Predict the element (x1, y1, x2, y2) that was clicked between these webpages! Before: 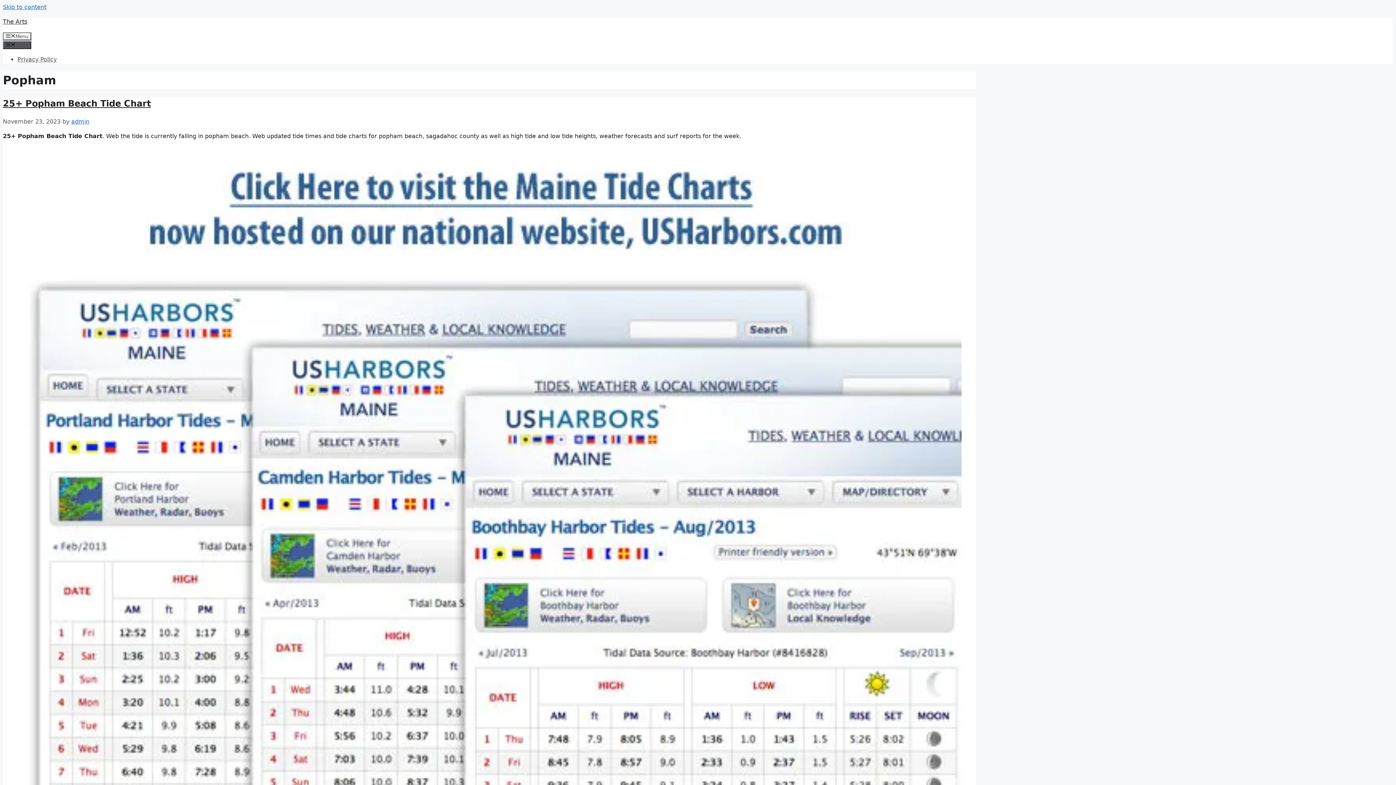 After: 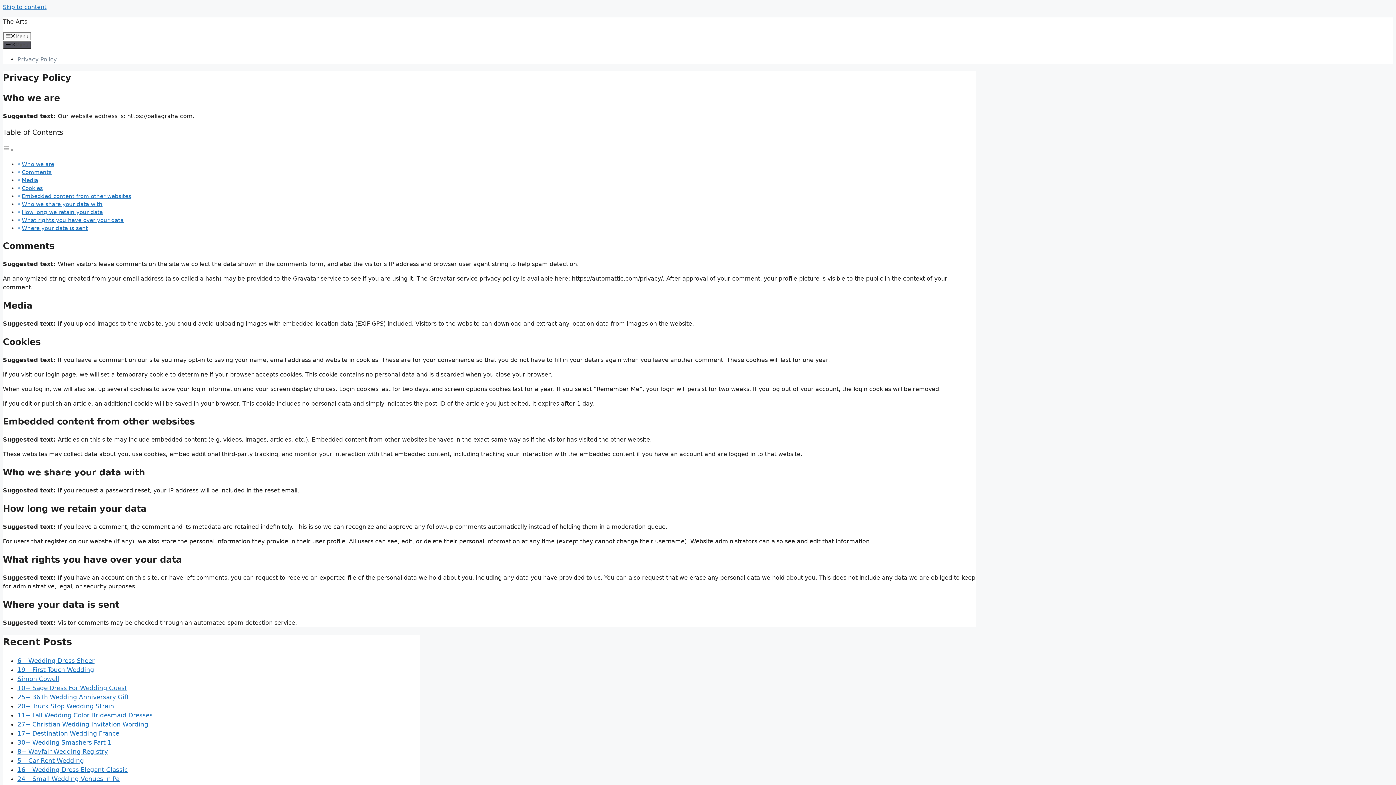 Action: bbox: (17, 56, 56, 62) label: Privacy Policy